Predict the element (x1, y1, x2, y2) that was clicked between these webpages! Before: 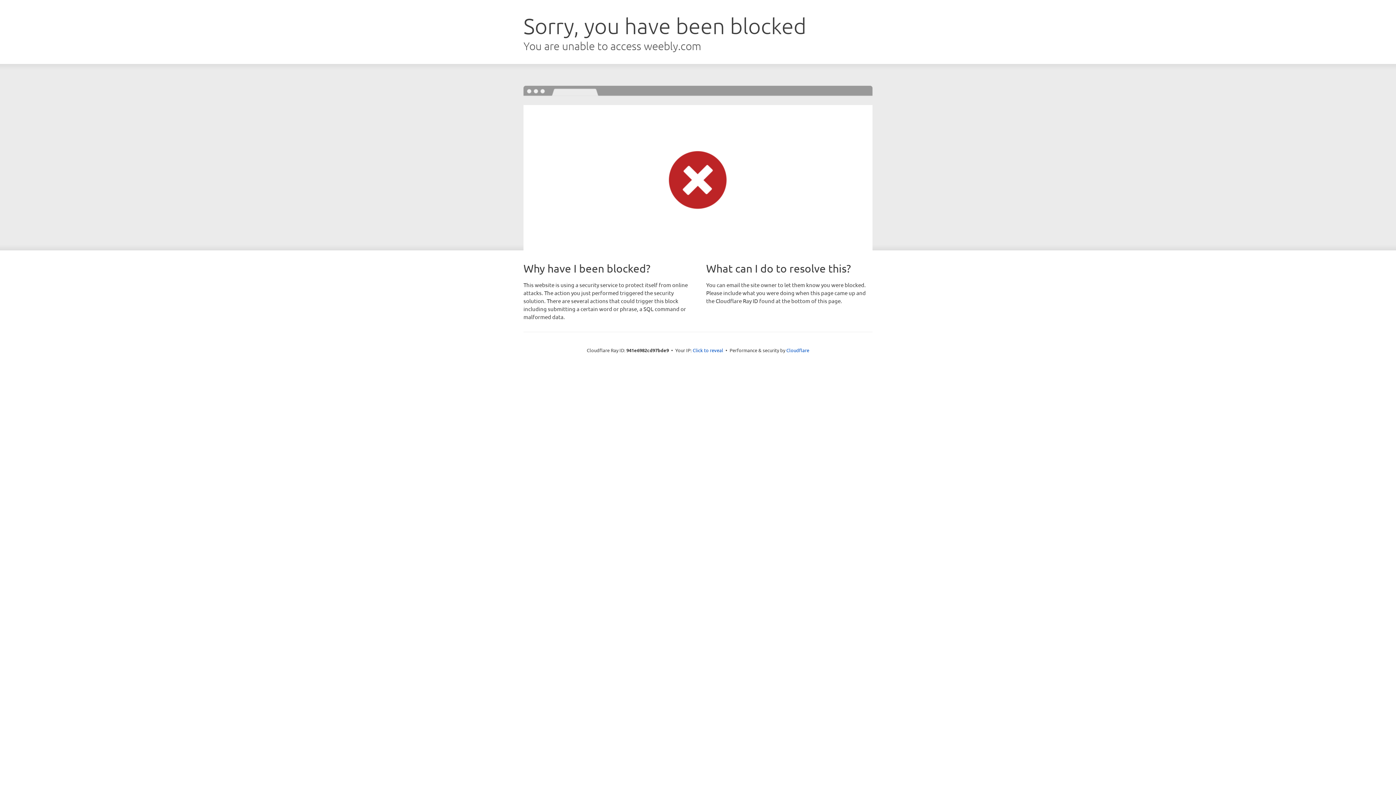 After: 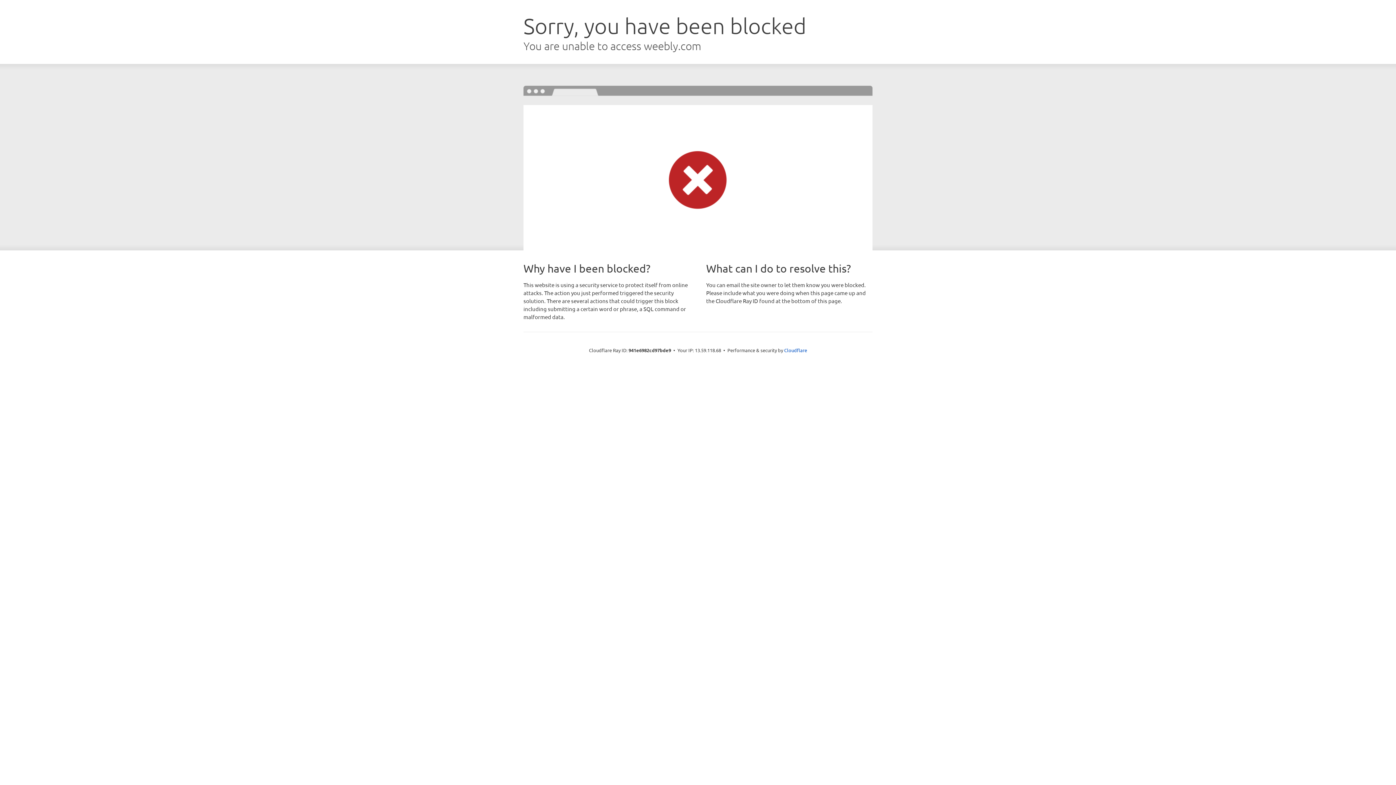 Action: label: Click to reveal bbox: (692, 346, 723, 353)